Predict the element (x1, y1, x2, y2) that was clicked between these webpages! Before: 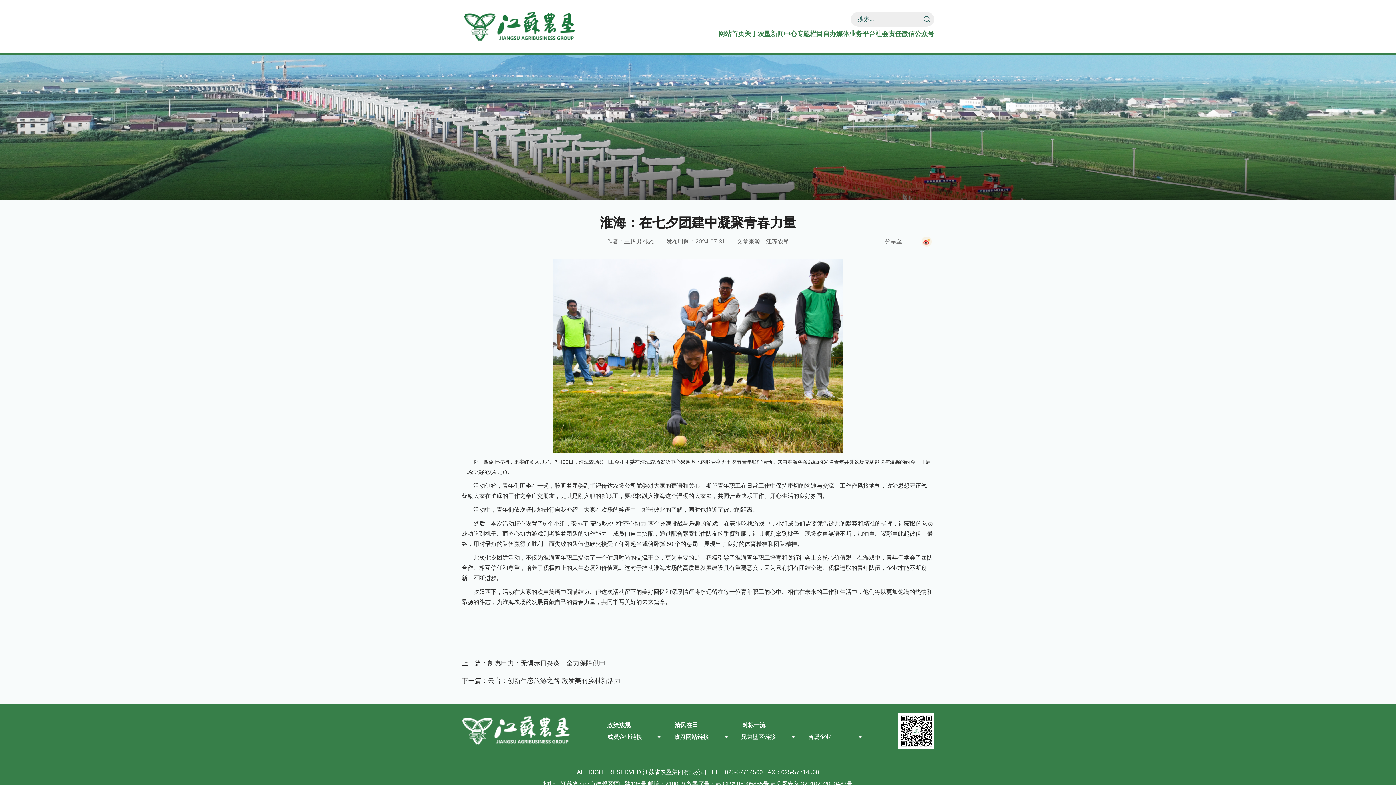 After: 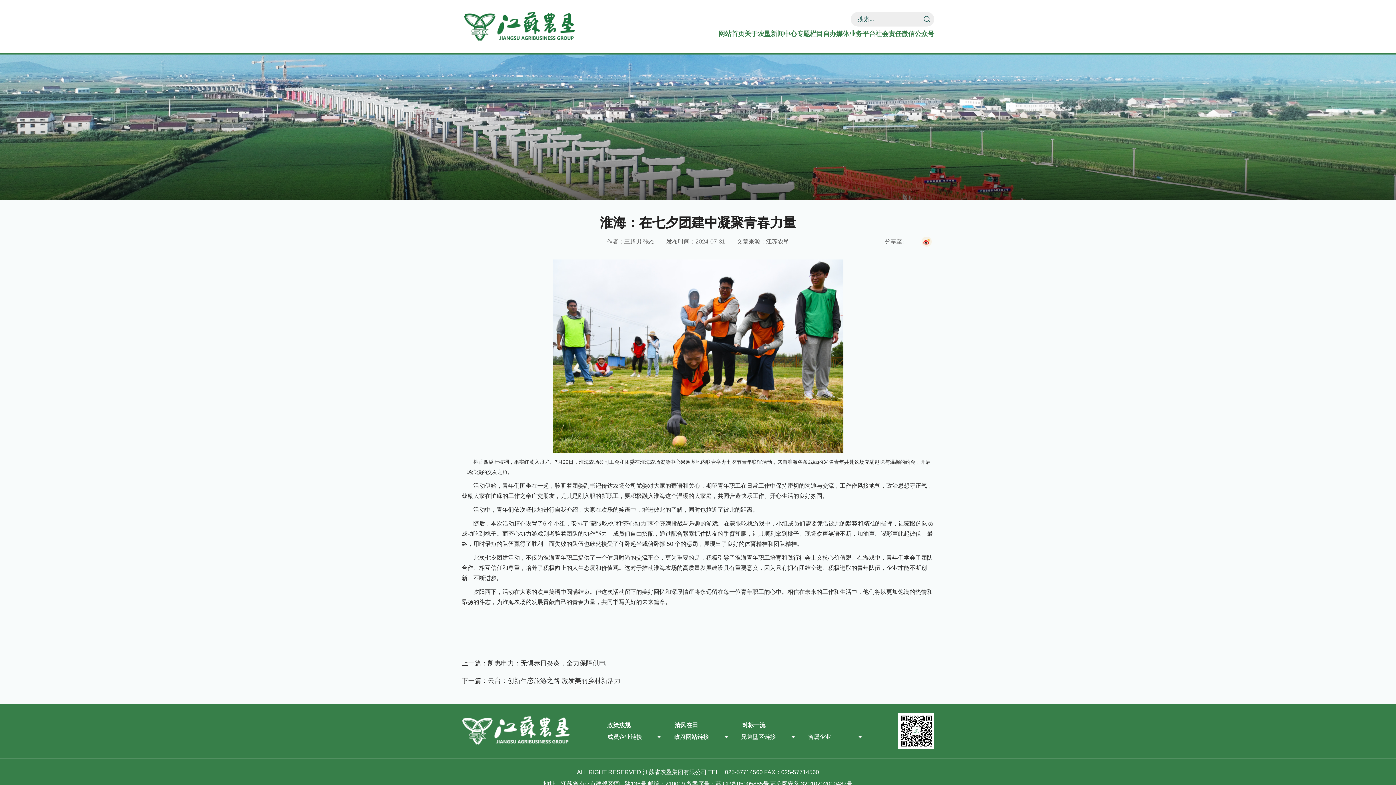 Action: bbox: (674, 719, 698, 731) label: 清风在田